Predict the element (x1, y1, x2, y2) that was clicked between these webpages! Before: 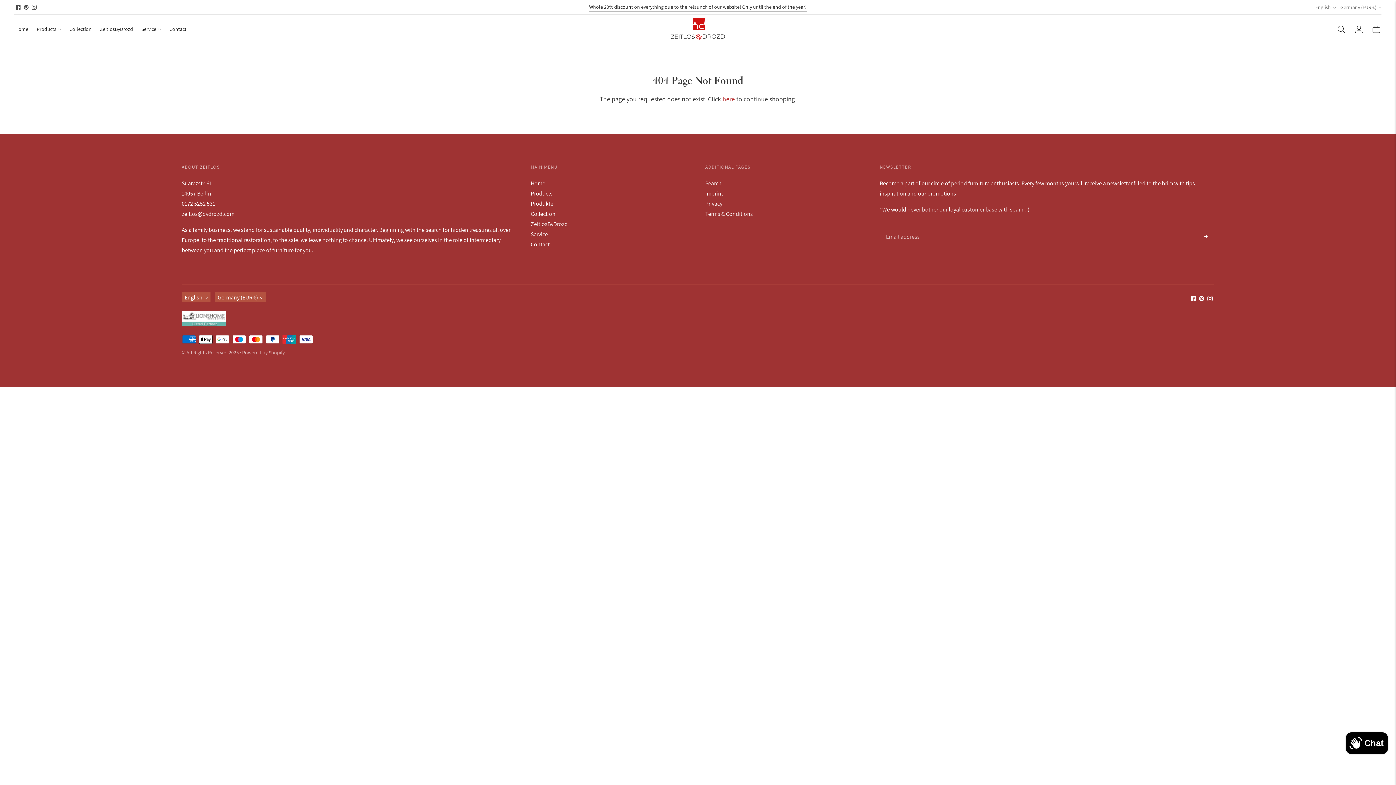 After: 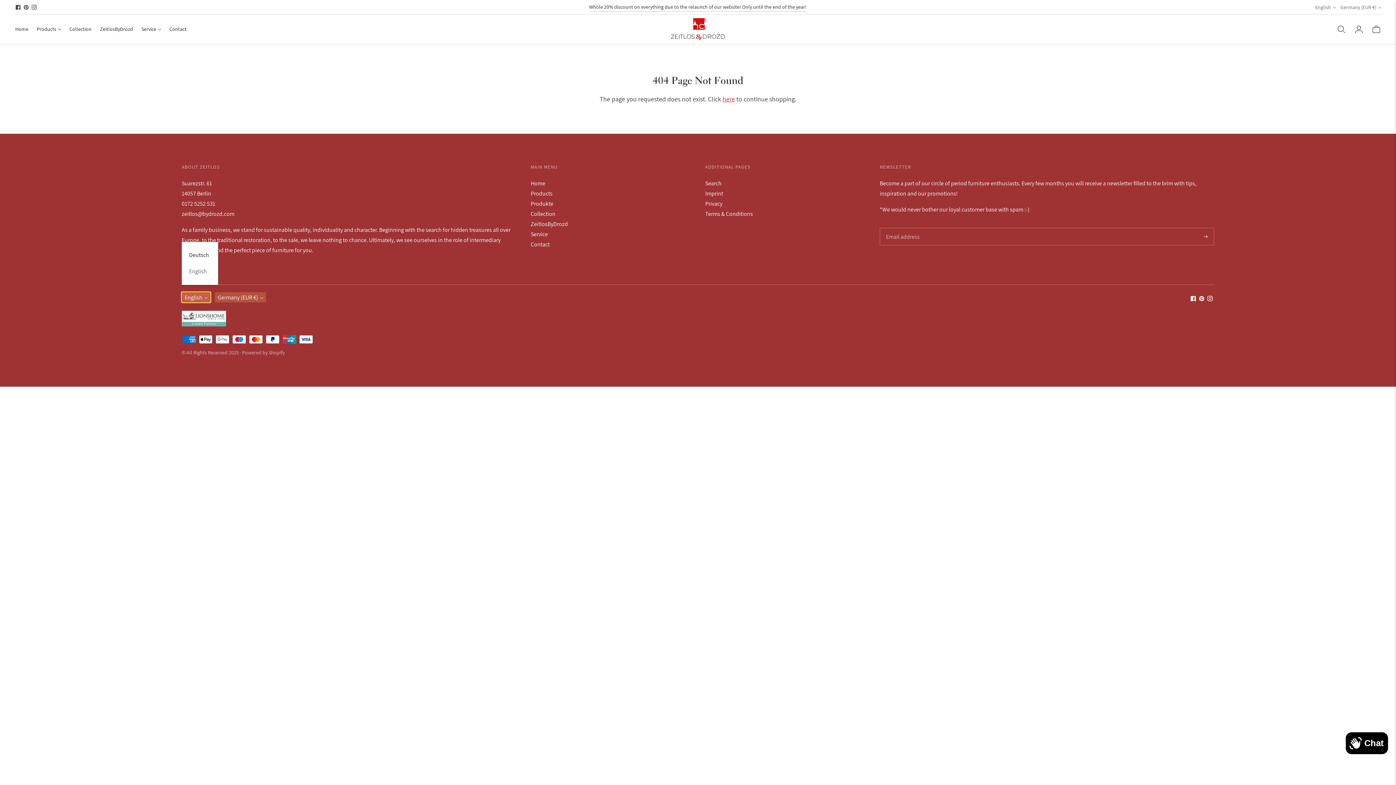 Action: label: English bbox: (181, 292, 210, 302)